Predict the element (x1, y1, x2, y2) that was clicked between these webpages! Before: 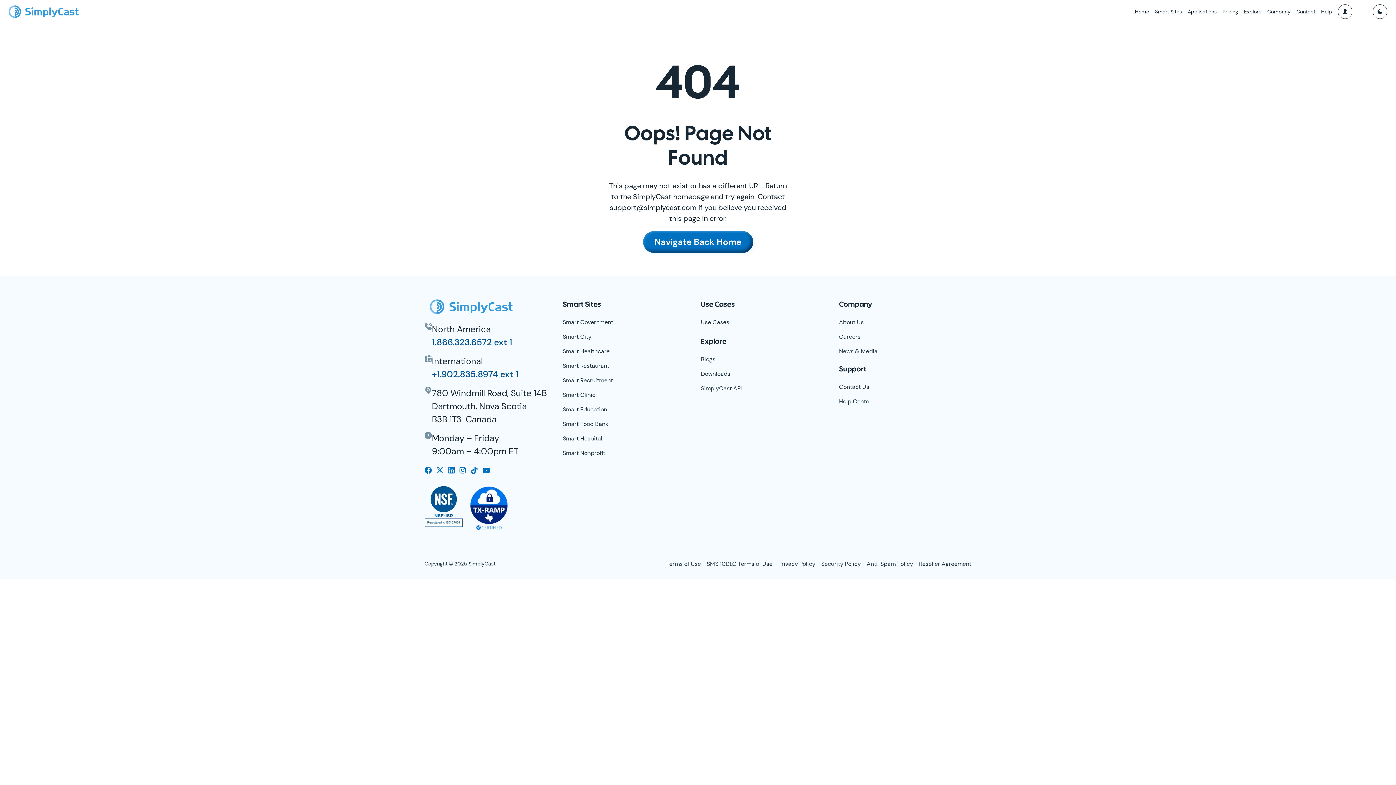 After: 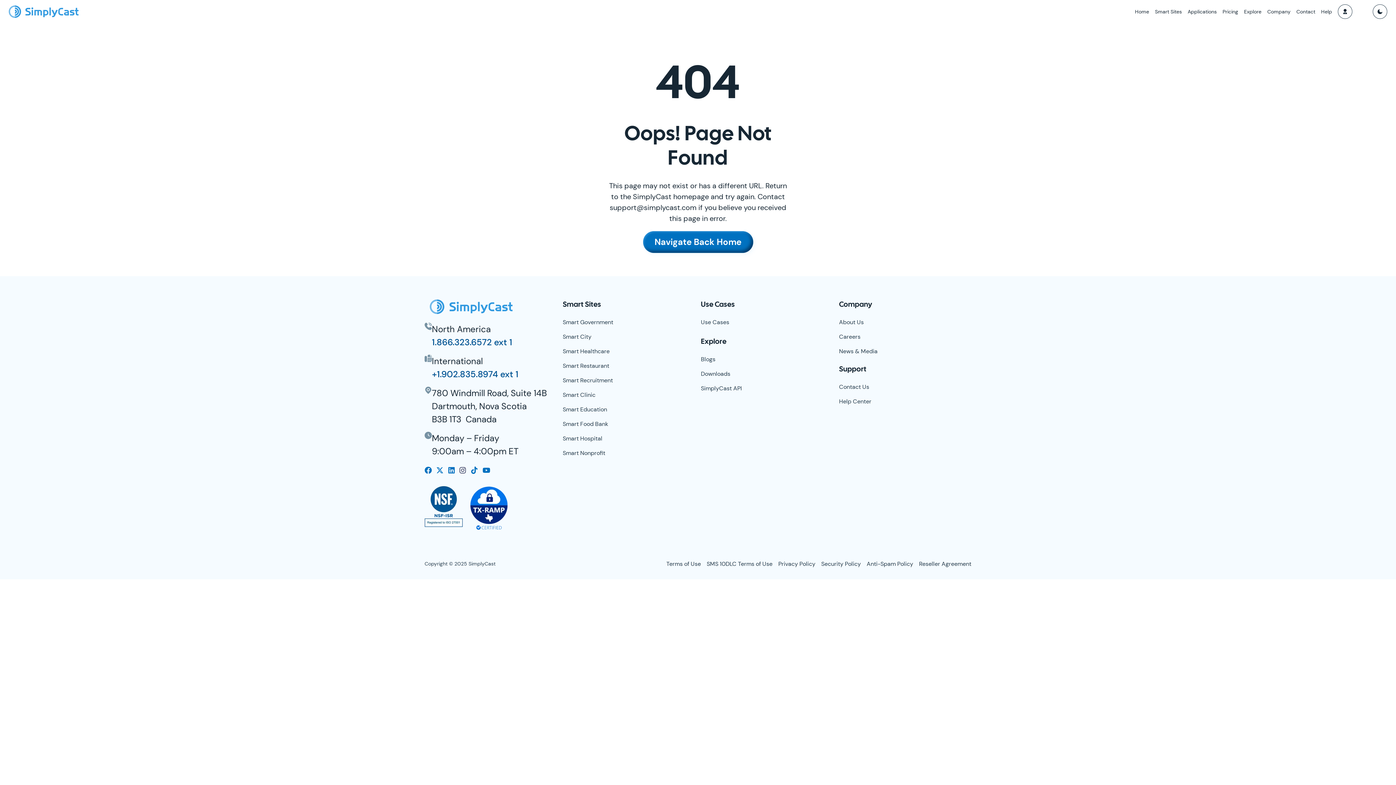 Action: bbox: (459, 466, 466, 474)